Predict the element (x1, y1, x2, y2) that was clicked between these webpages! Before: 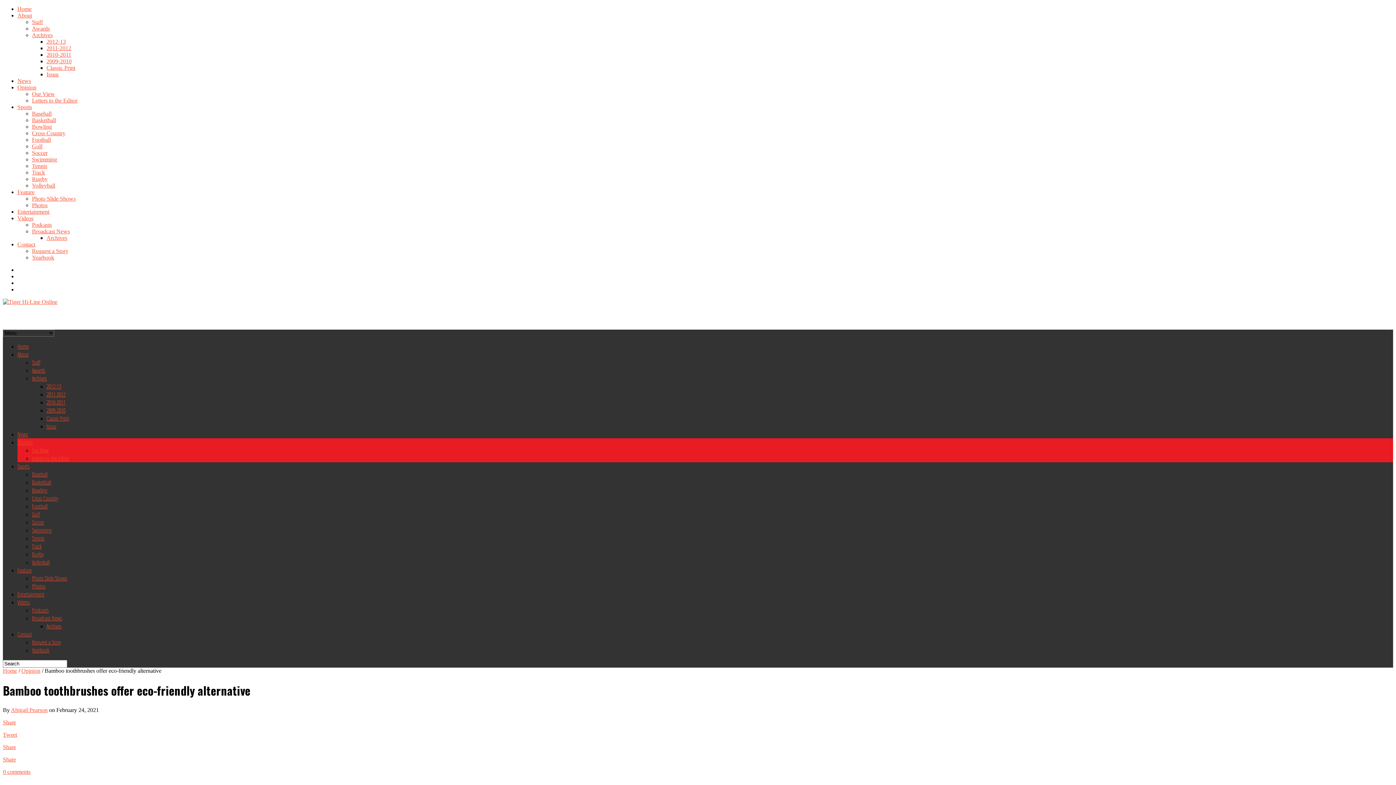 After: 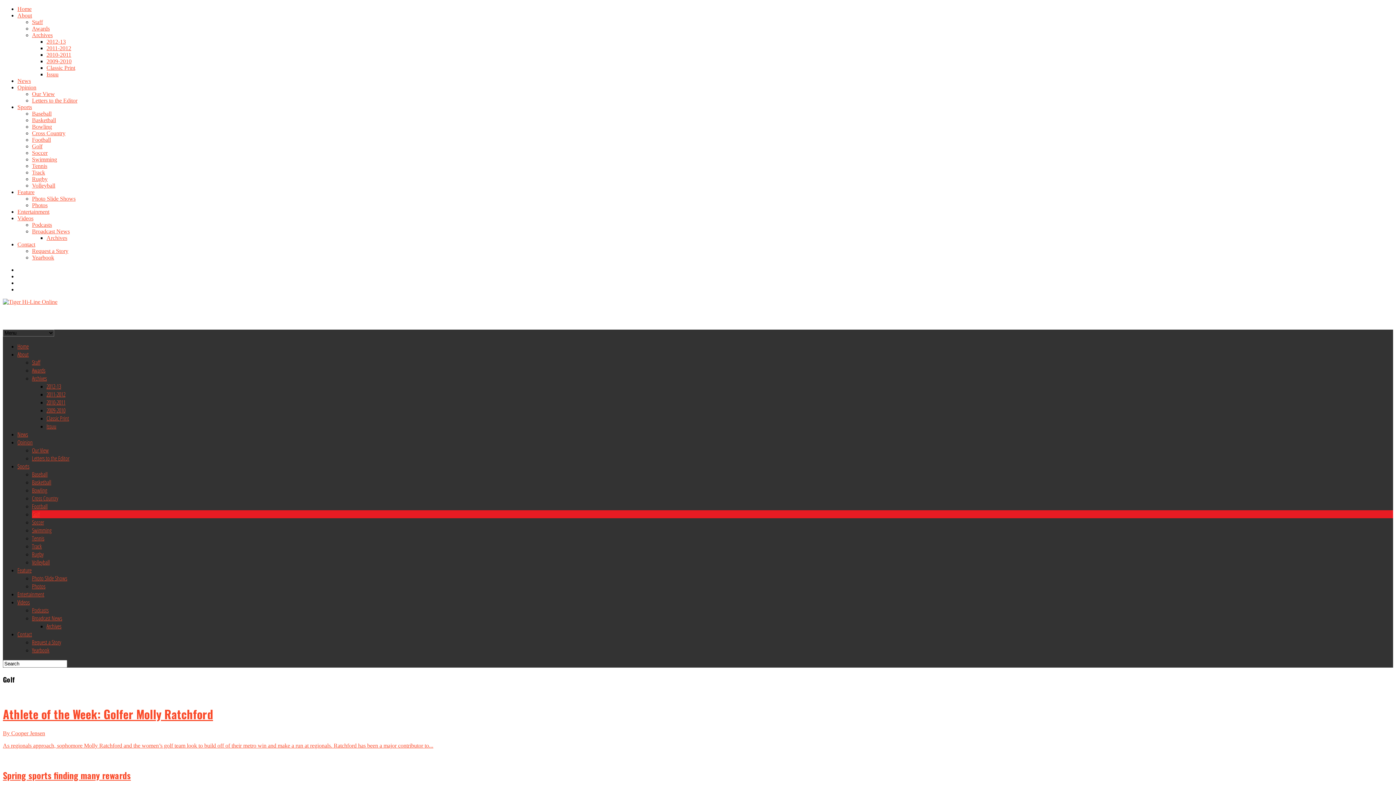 Action: bbox: (32, 143, 42, 149) label: Golf